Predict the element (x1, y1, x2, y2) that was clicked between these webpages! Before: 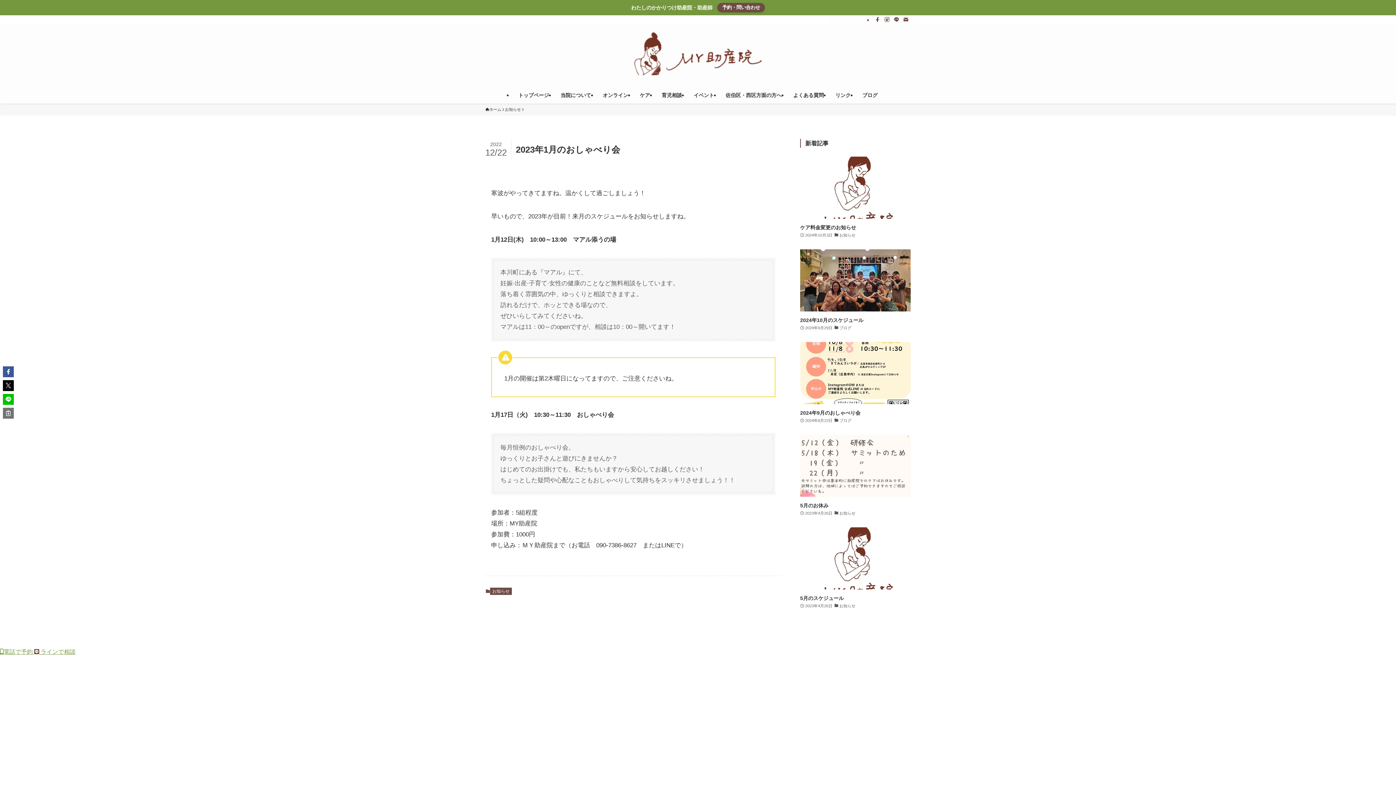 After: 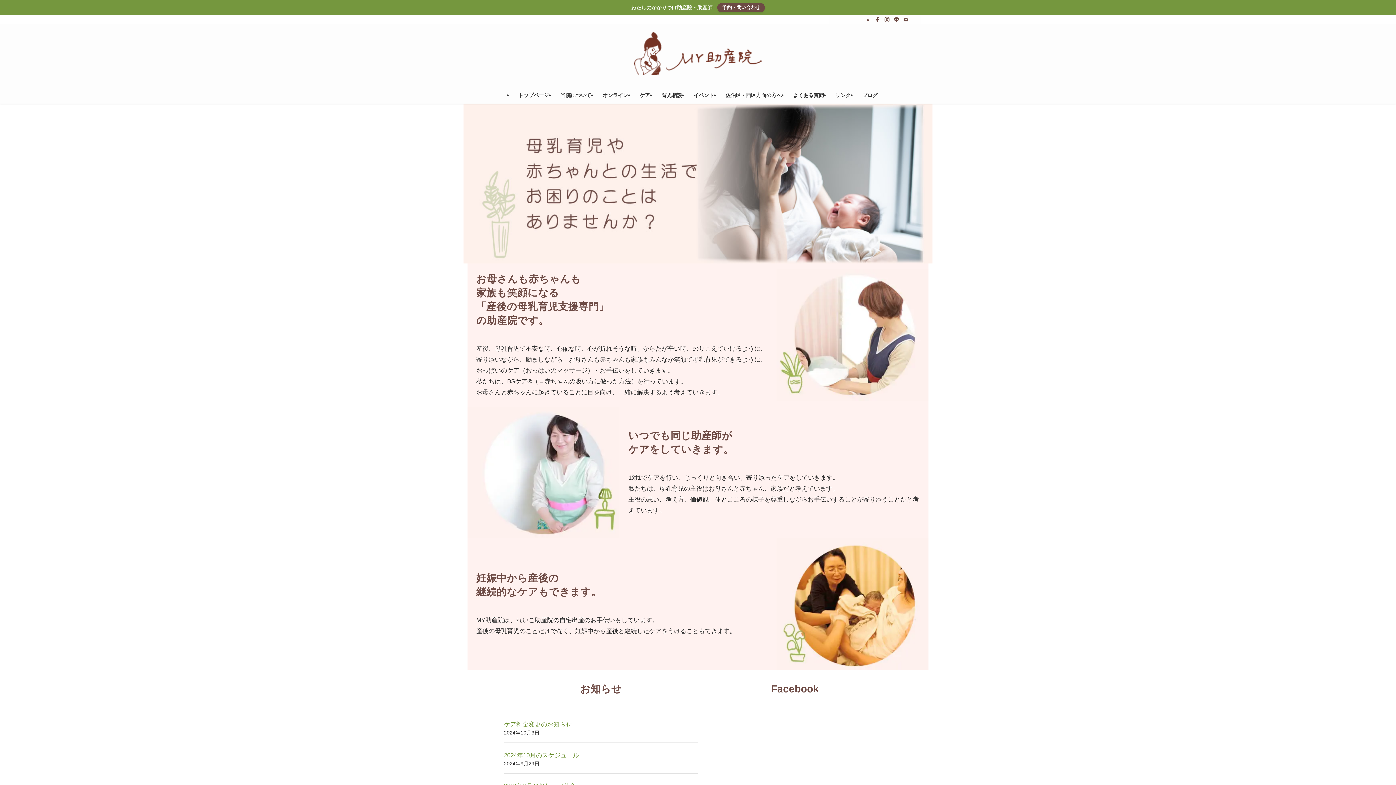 Action: bbox: (512, 86, 554, 103) label: トップページ